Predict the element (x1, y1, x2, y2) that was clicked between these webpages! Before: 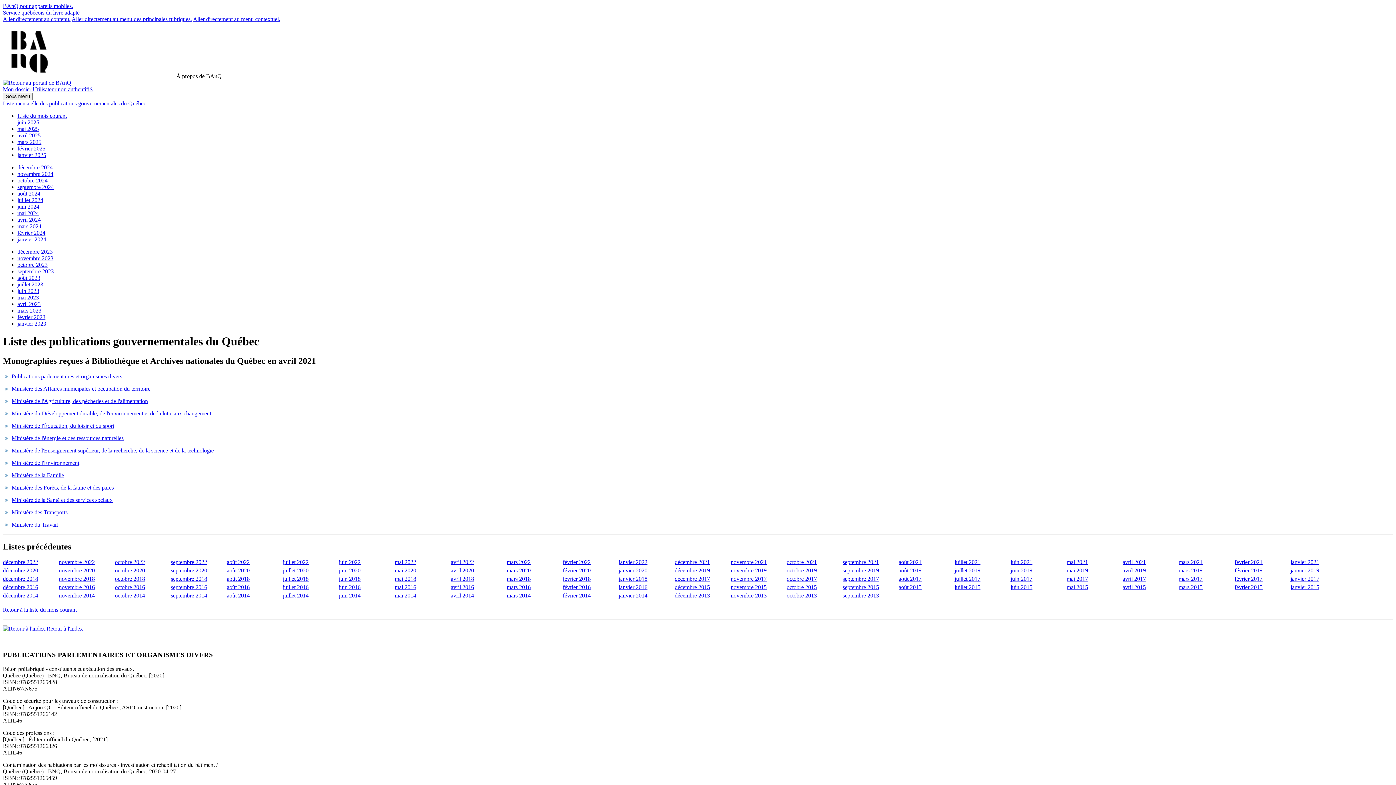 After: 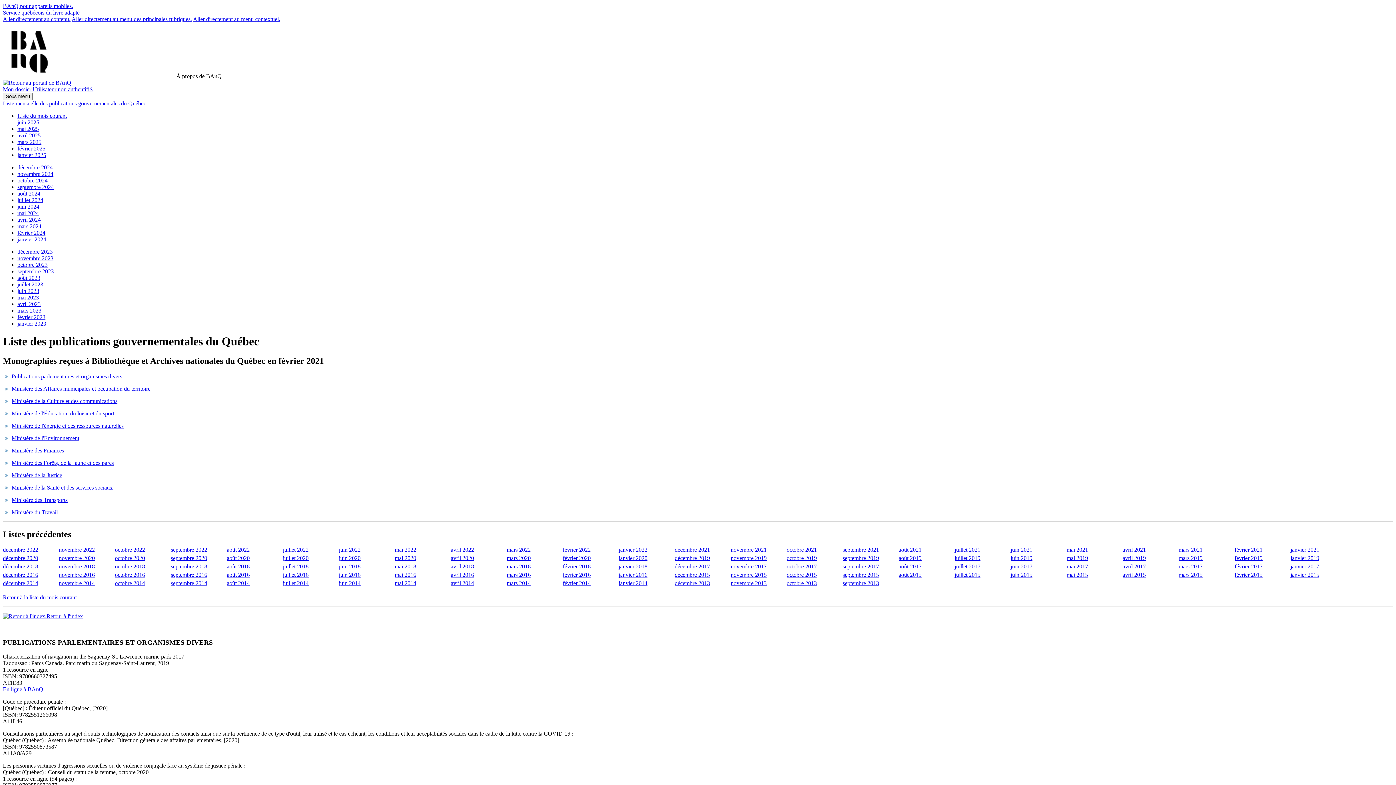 Action: label: février 2021 bbox: (1234, 559, 1262, 565)